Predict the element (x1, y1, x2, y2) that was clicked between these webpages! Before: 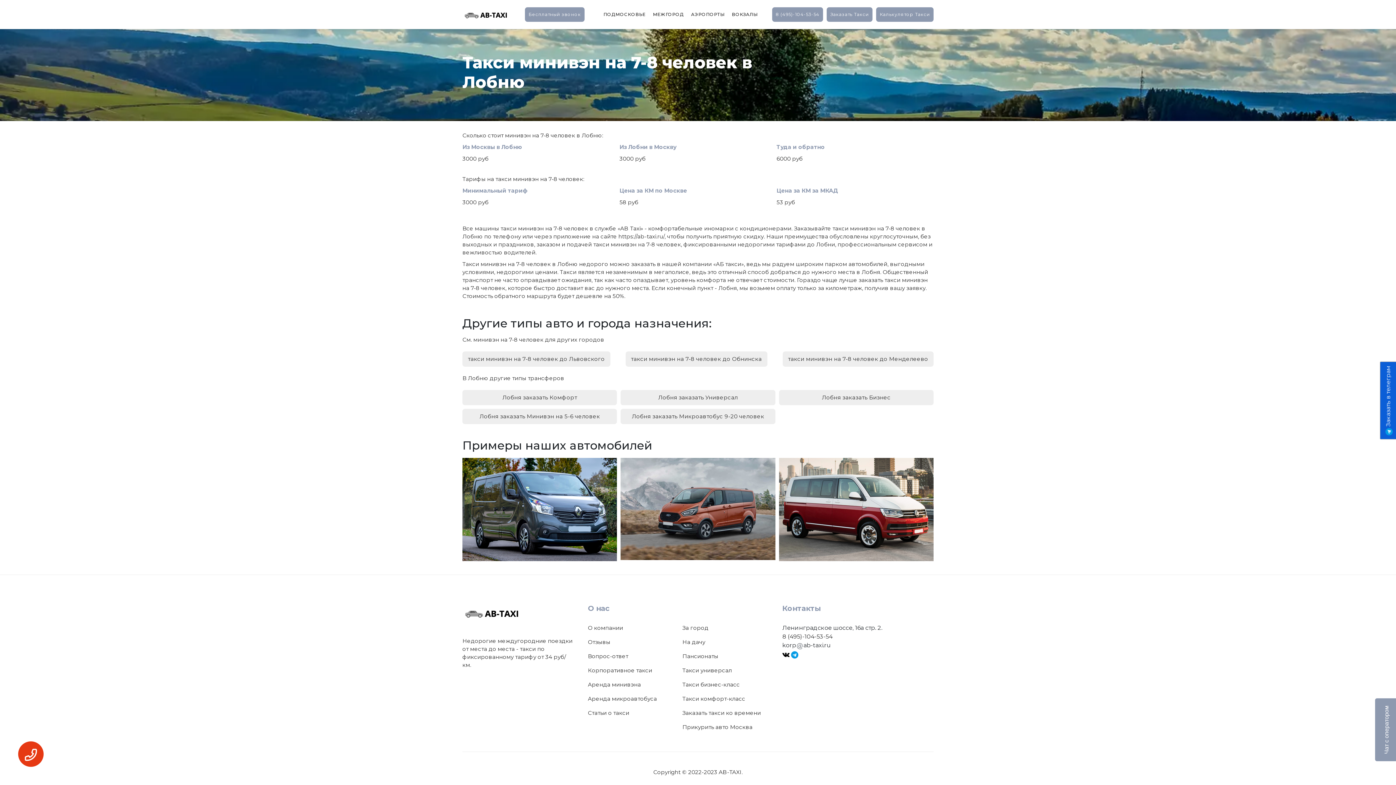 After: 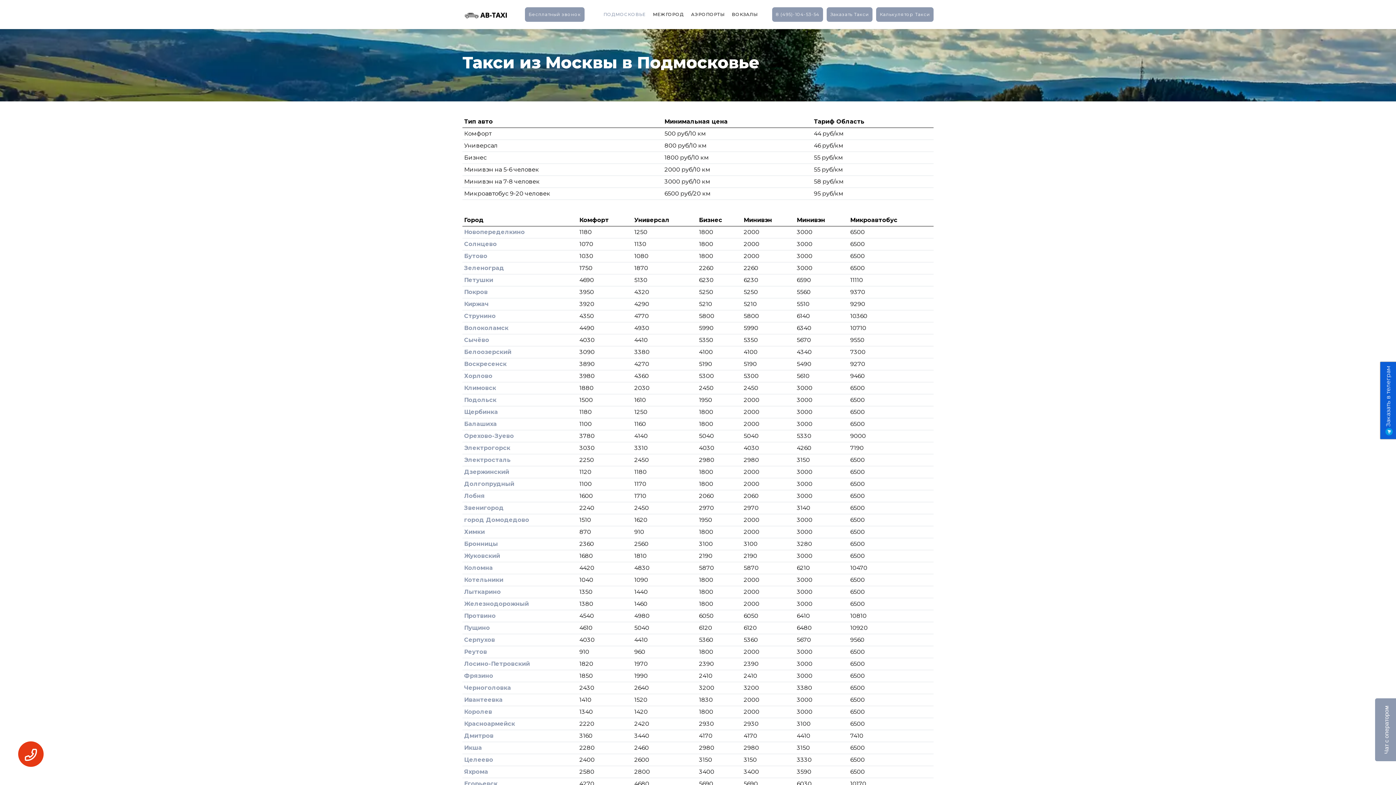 Action: label: ПОДМОСКОВЬЕ bbox: (603, 7, 645, 21)